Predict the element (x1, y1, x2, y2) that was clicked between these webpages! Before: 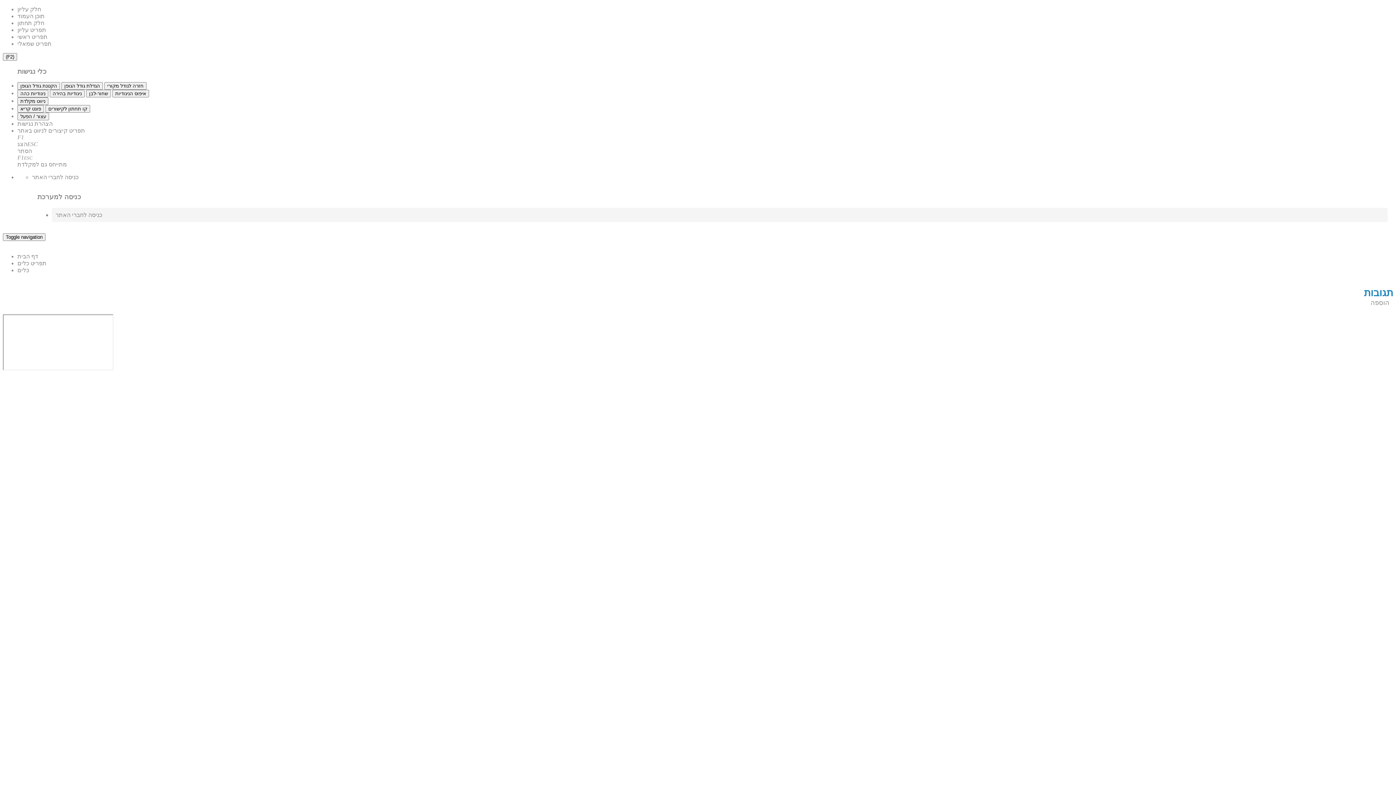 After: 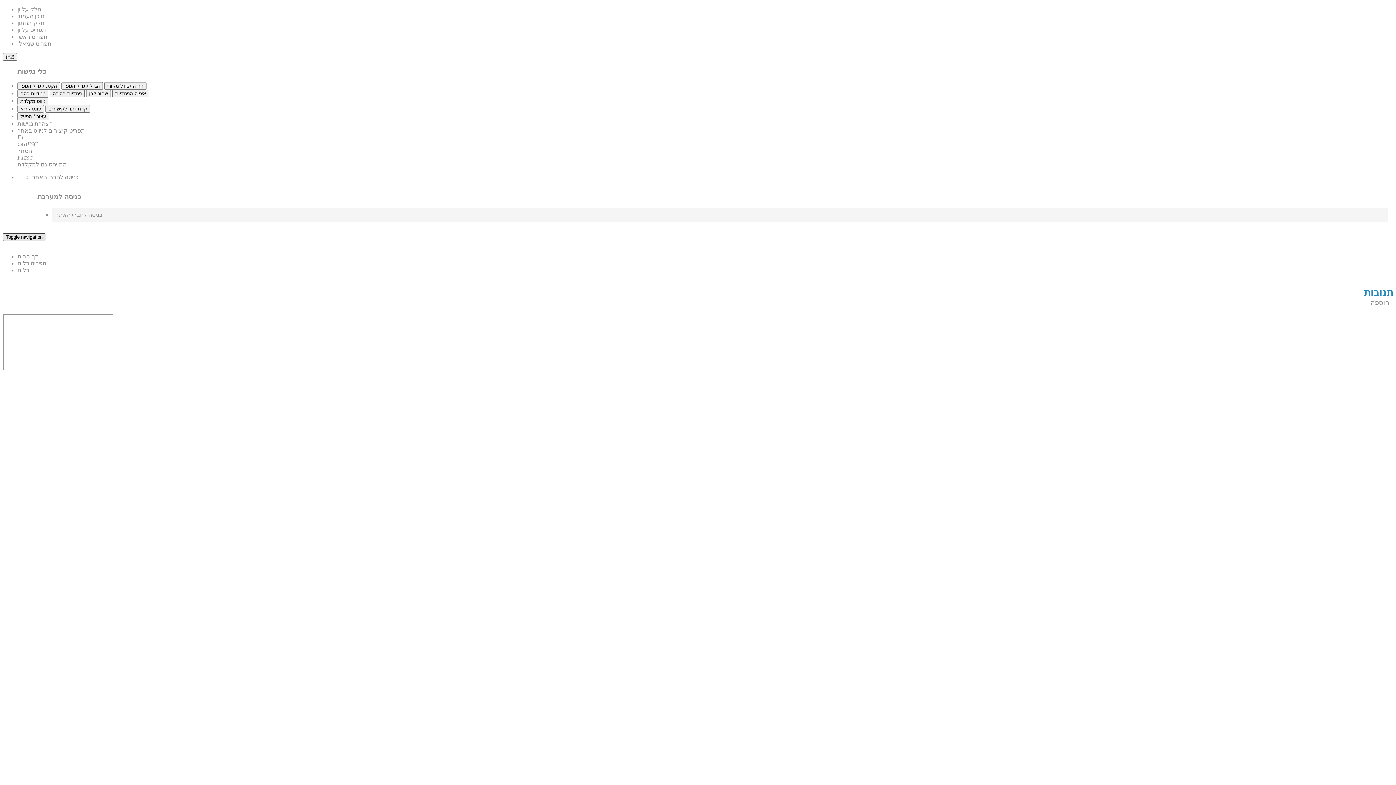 Action: bbox: (2, 233, 45, 241) label: Toggle navigation